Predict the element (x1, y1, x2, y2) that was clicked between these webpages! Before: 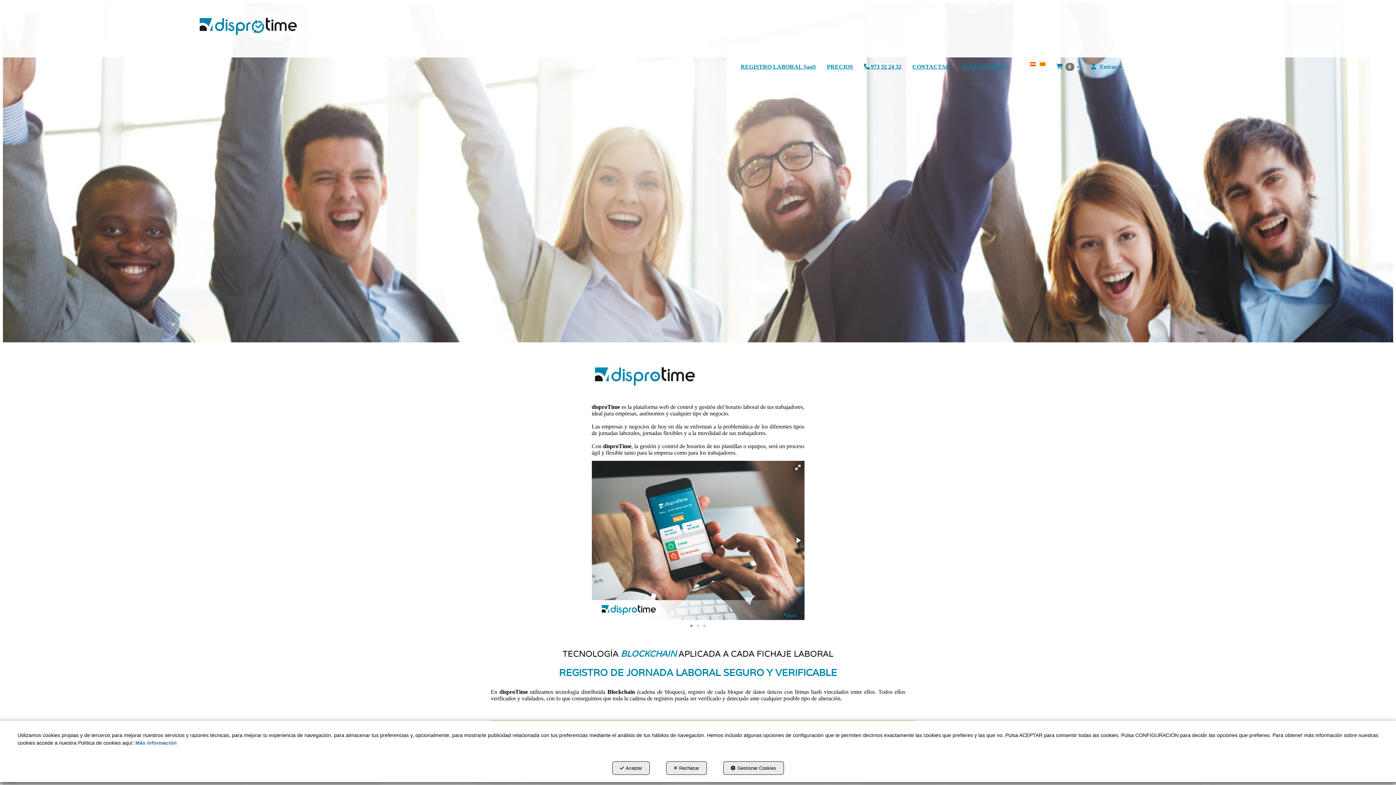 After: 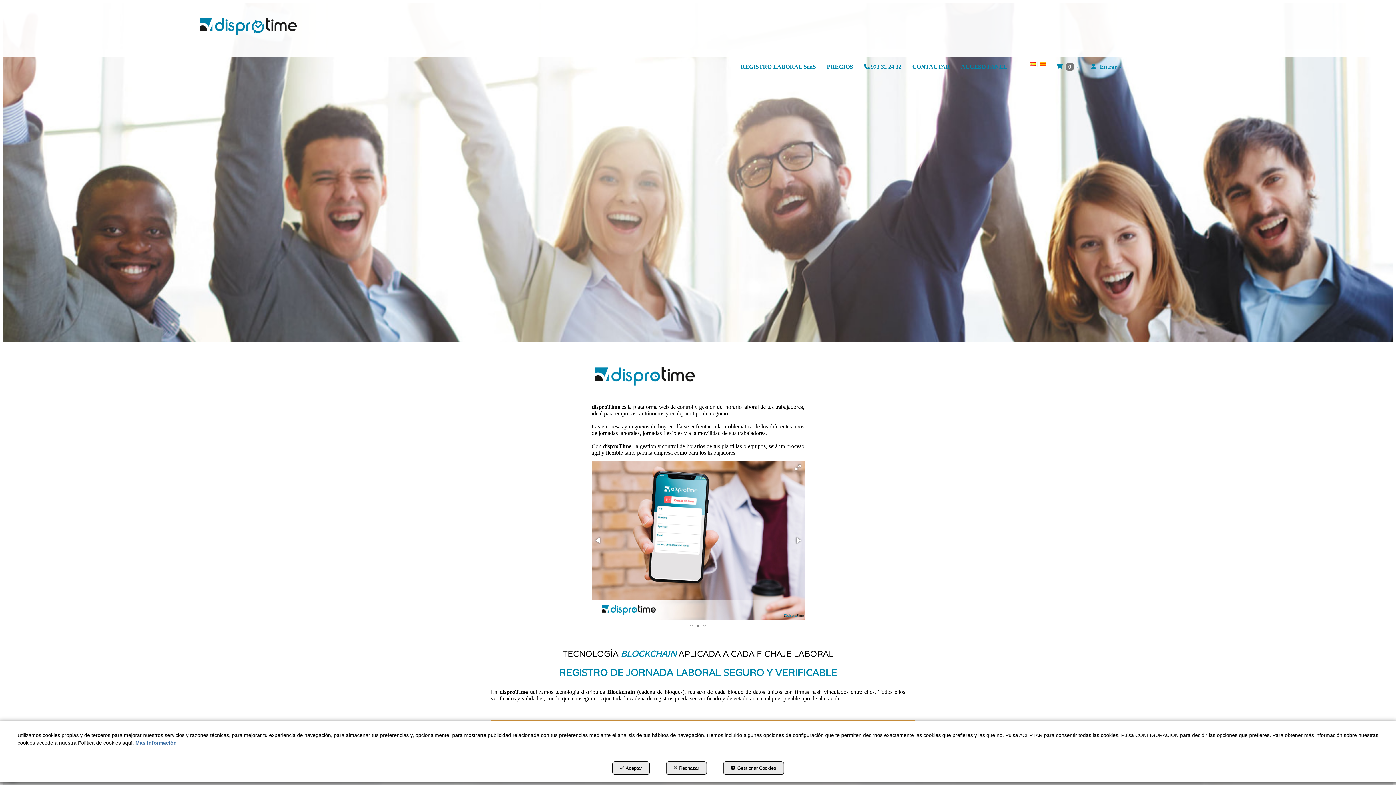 Action: bbox: (694, 620, 701, 631)